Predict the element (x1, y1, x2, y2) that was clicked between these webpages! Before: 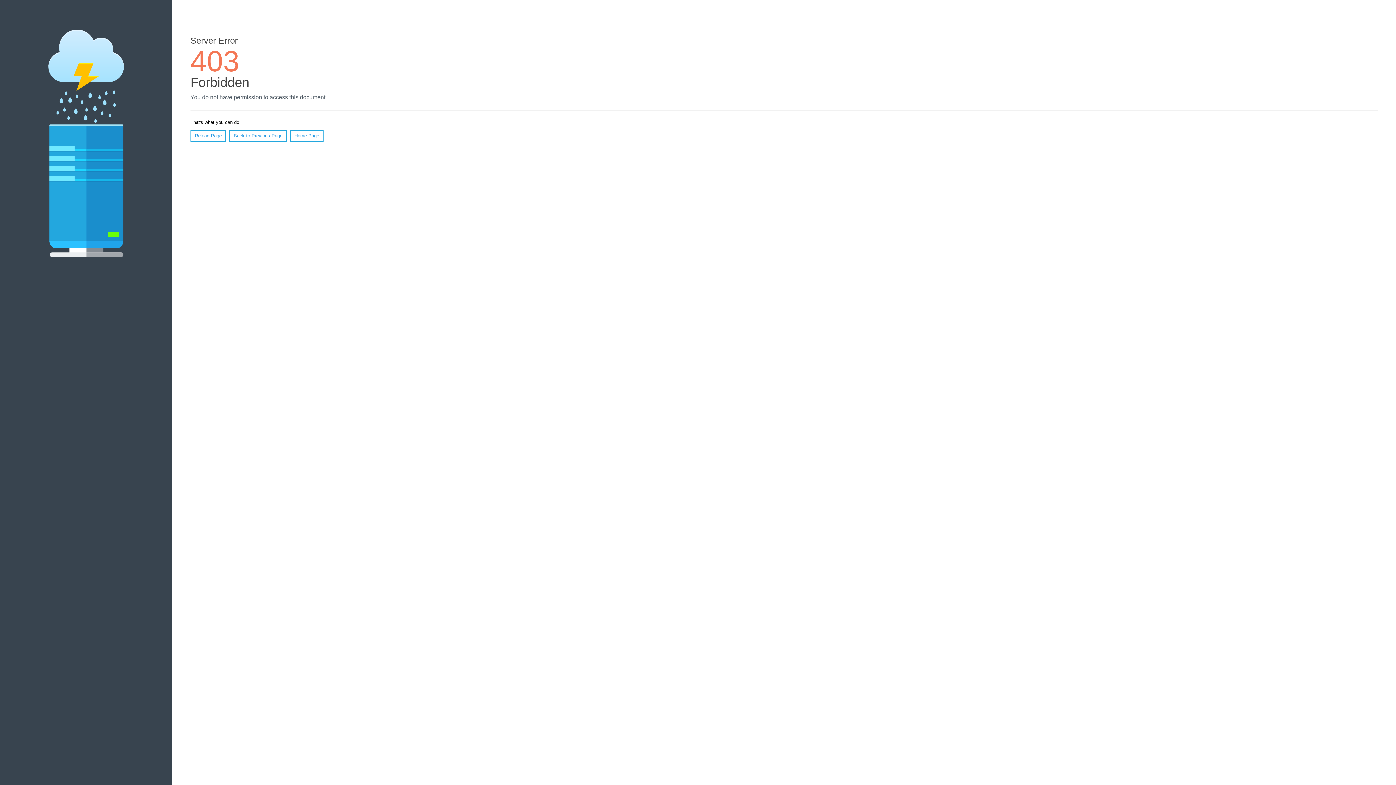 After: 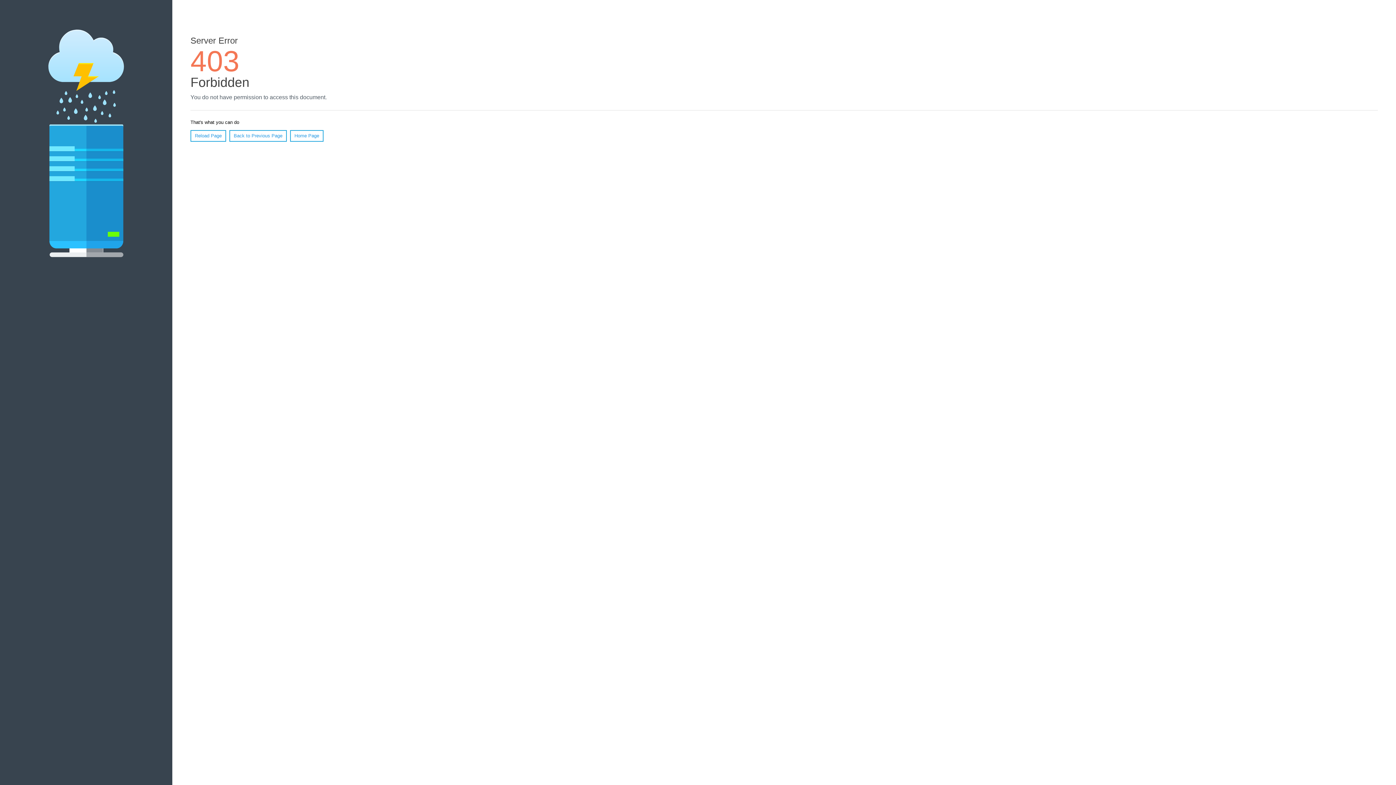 Action: label: Reload Page bbox: (190, 130, 226, 141)